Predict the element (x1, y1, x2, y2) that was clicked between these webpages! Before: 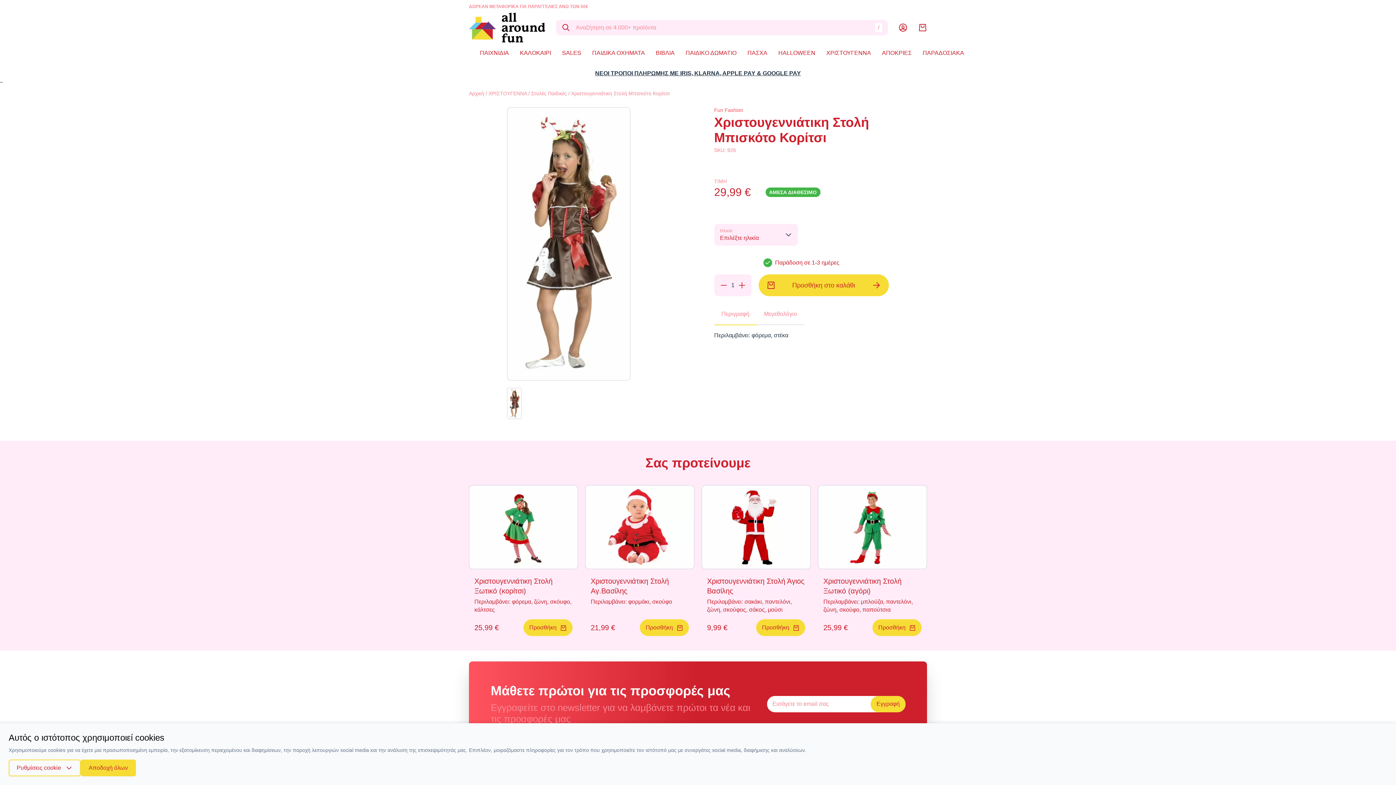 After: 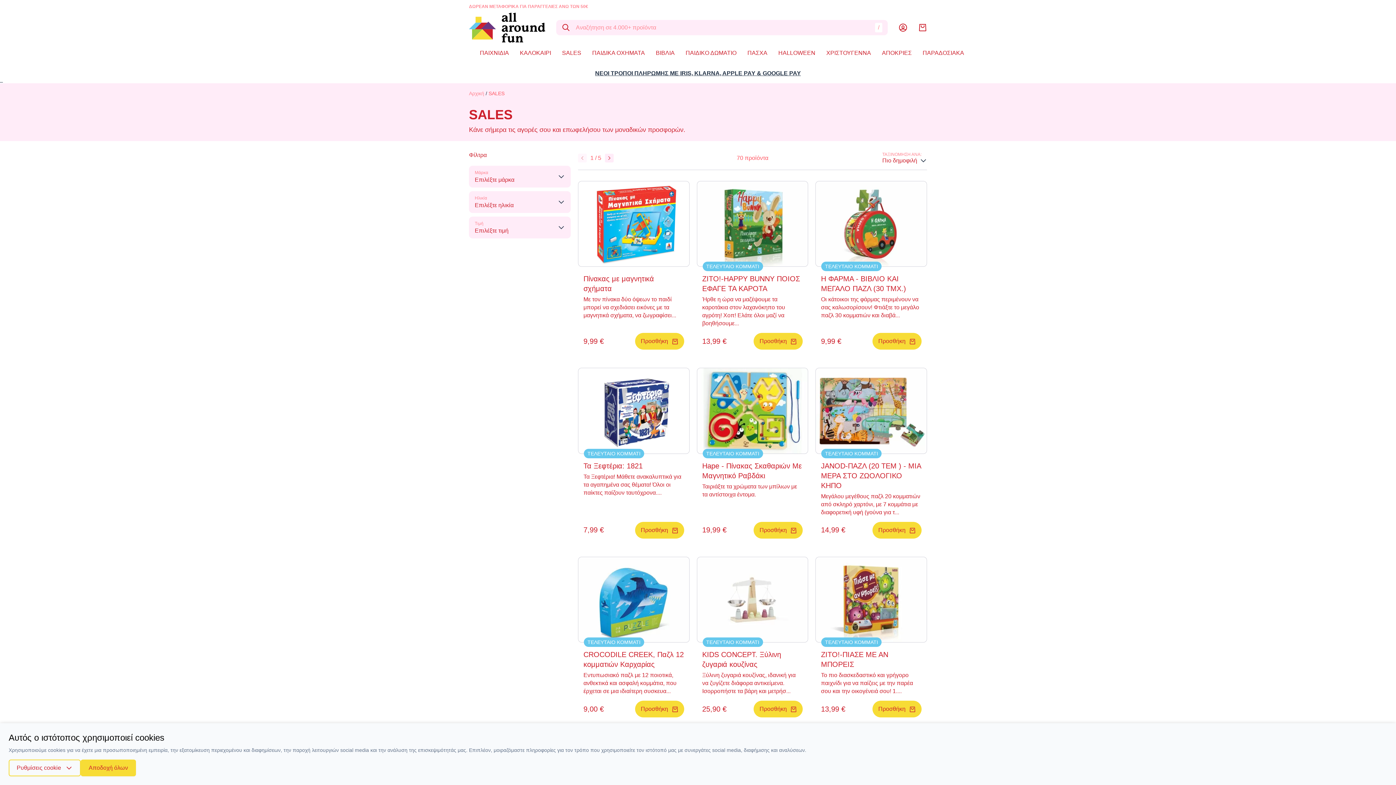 Action: label: SALES bbox: (556, 42, 586, 63)